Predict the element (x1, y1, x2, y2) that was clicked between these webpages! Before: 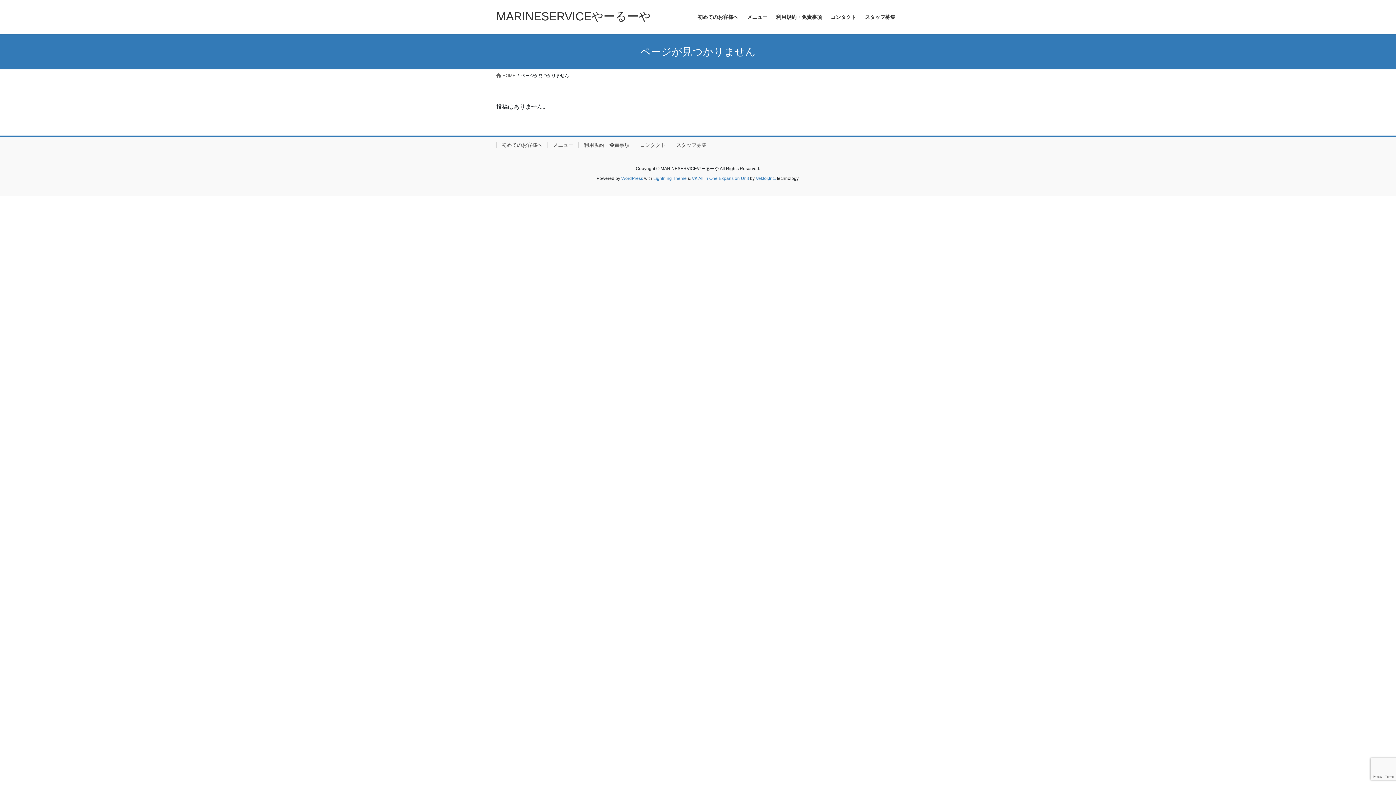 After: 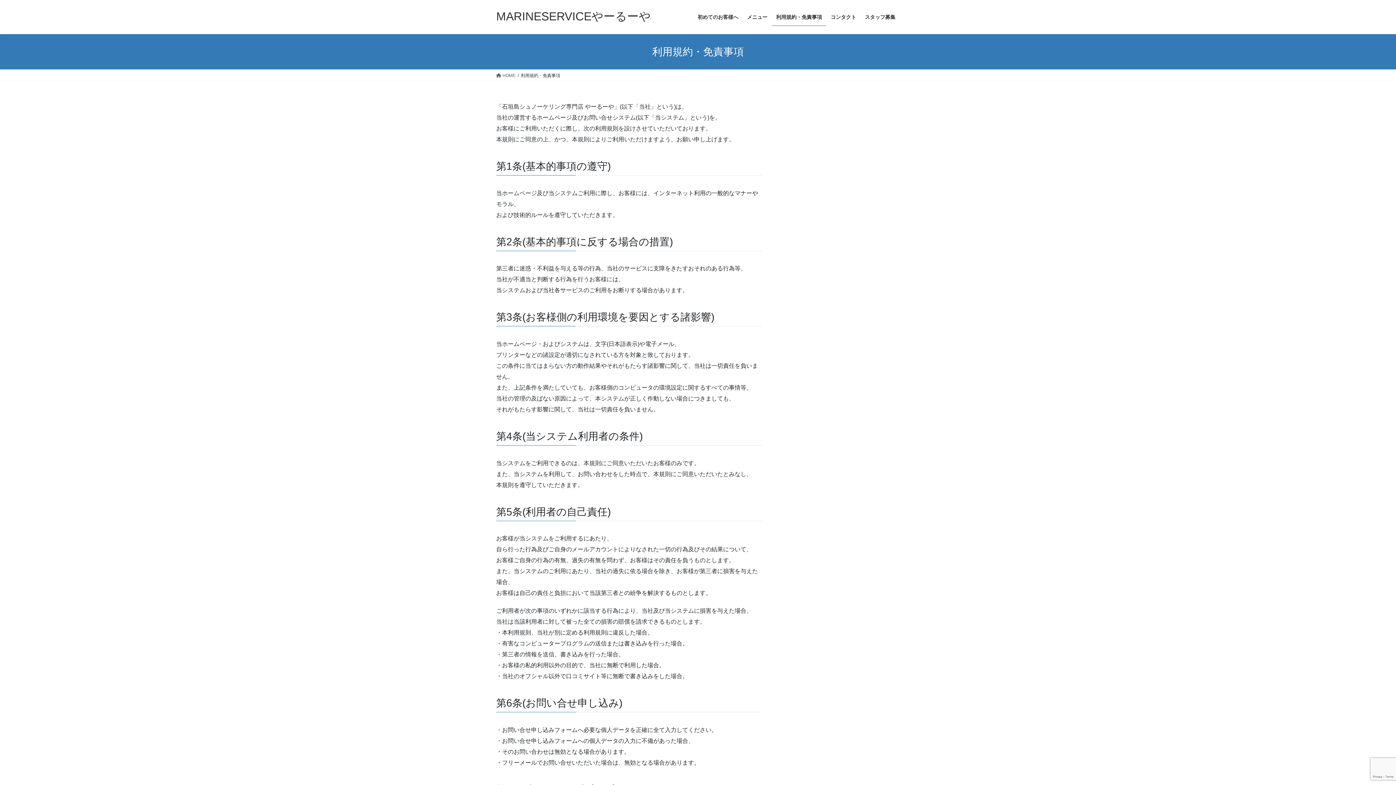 Action: bbox: (772, 8, 826, 25) label: 利用規約・免責事項